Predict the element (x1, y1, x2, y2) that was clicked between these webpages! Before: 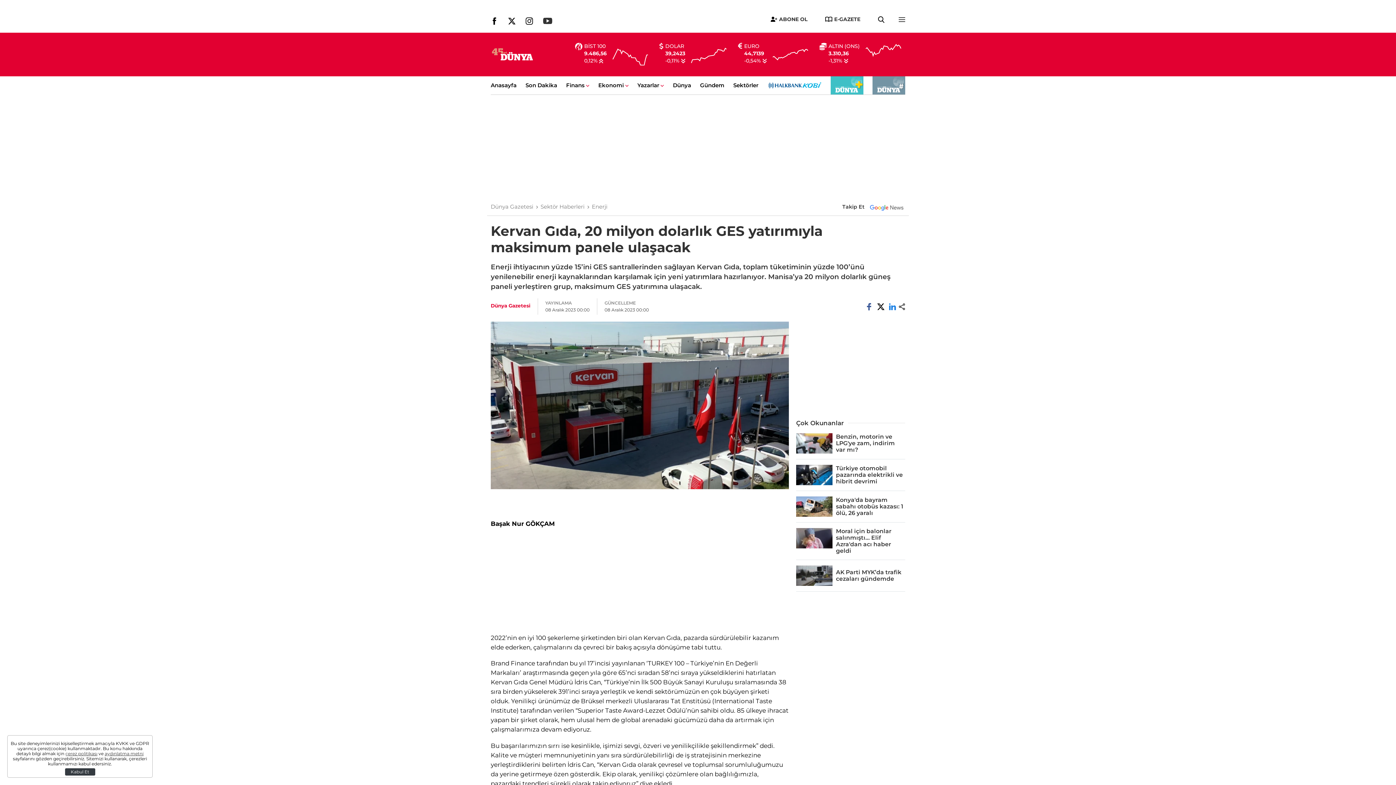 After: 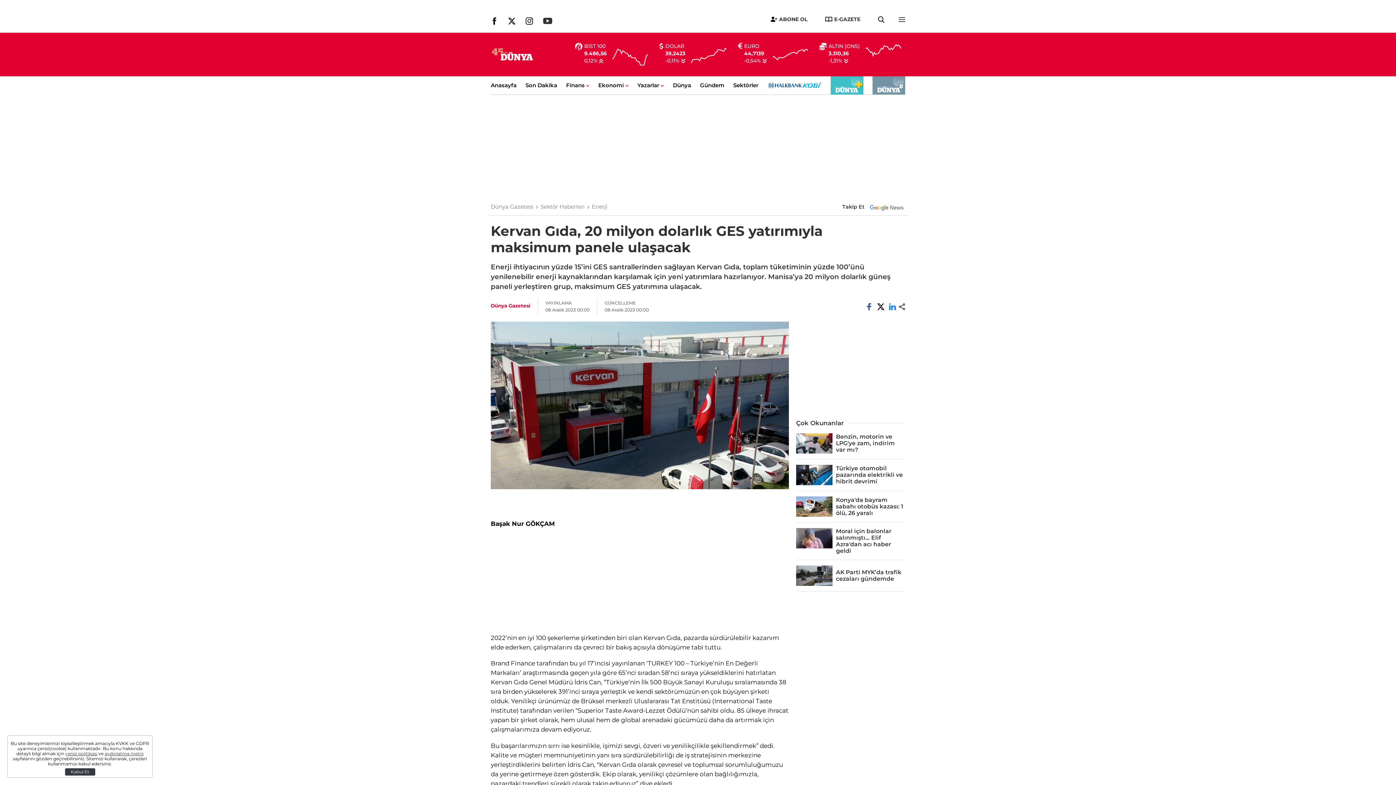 Action: label: 0,12%  bbox: (584, 57, 603, 63)